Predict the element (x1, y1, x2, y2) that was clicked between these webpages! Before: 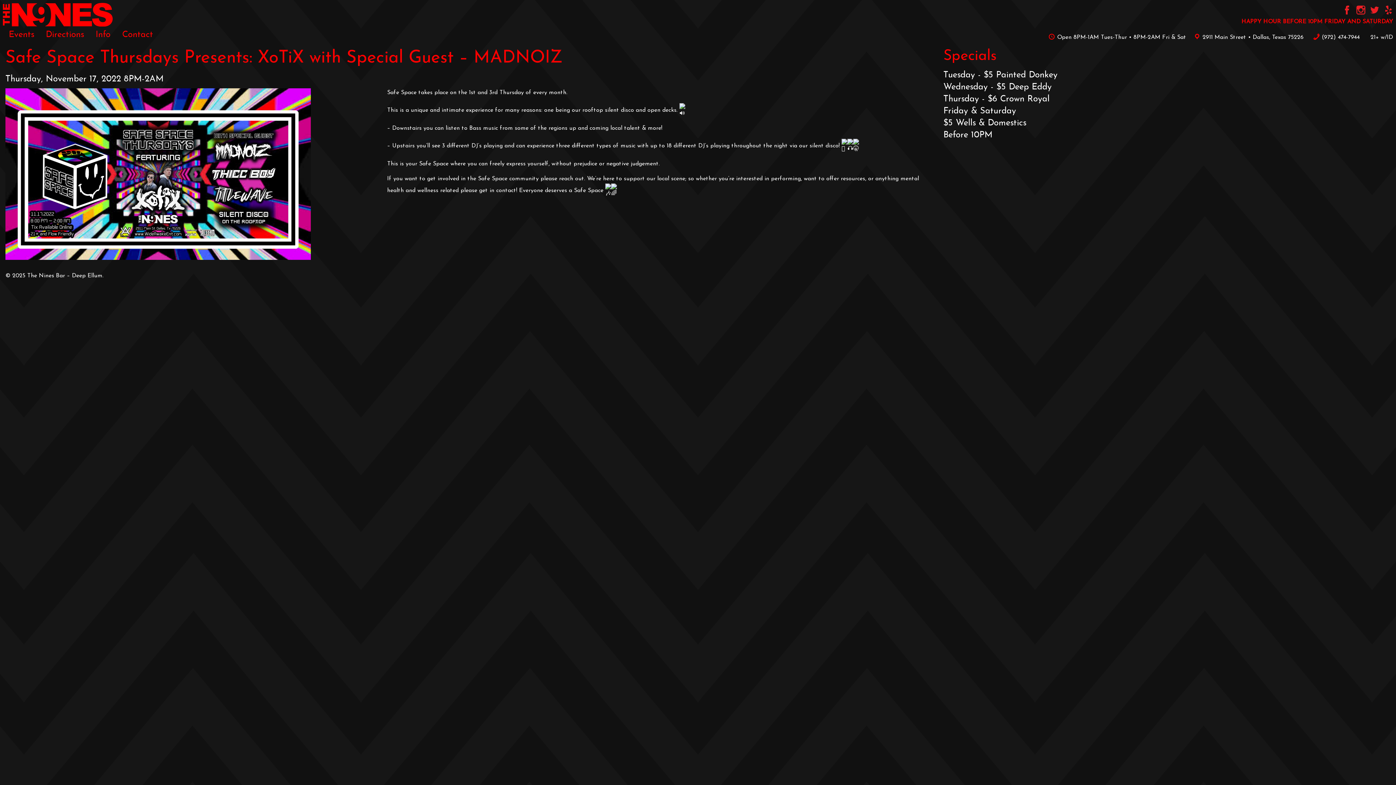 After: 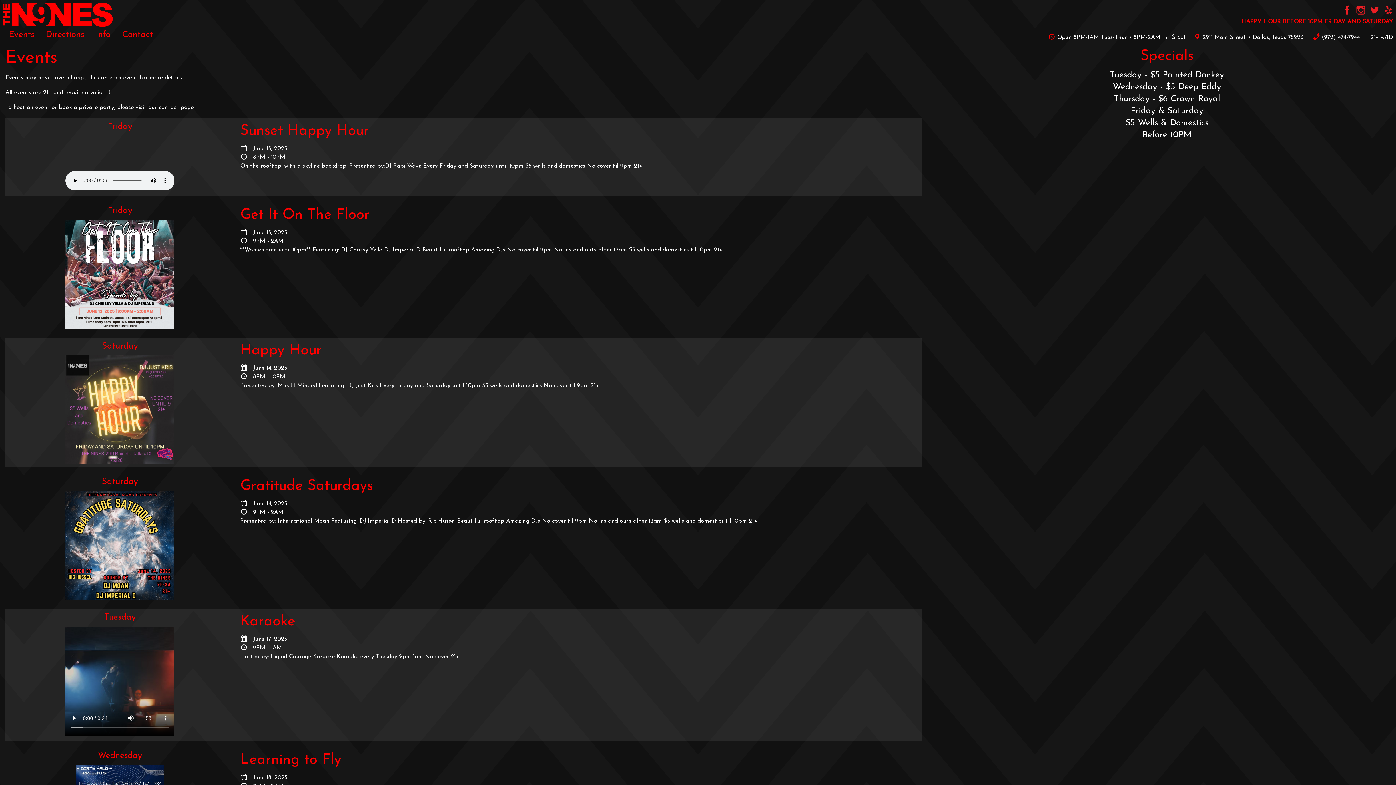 Action: label: Events bbox: (2, 26, 40, 43)